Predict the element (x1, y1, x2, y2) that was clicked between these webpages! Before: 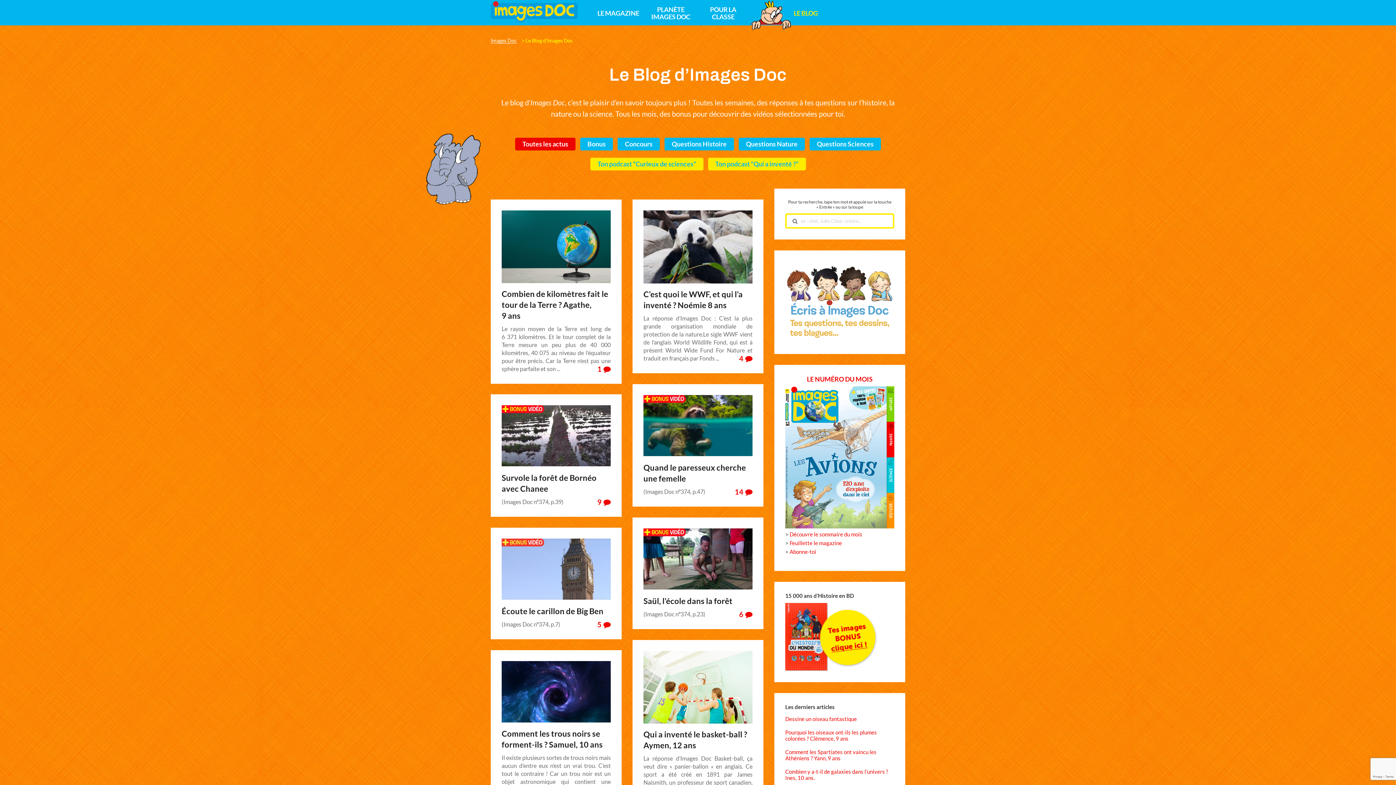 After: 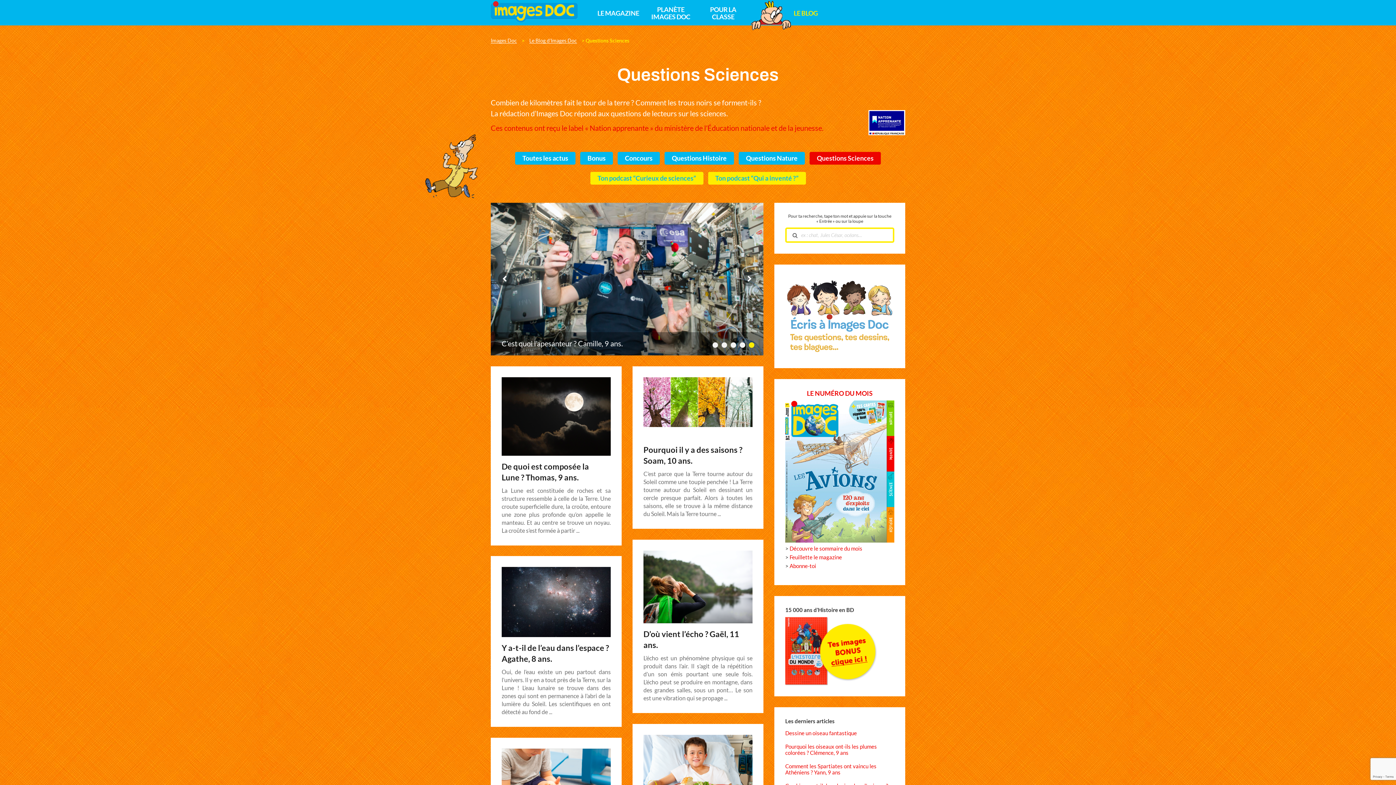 Action: label: Questions Sciences bbox: (809, 137, 881, 150)